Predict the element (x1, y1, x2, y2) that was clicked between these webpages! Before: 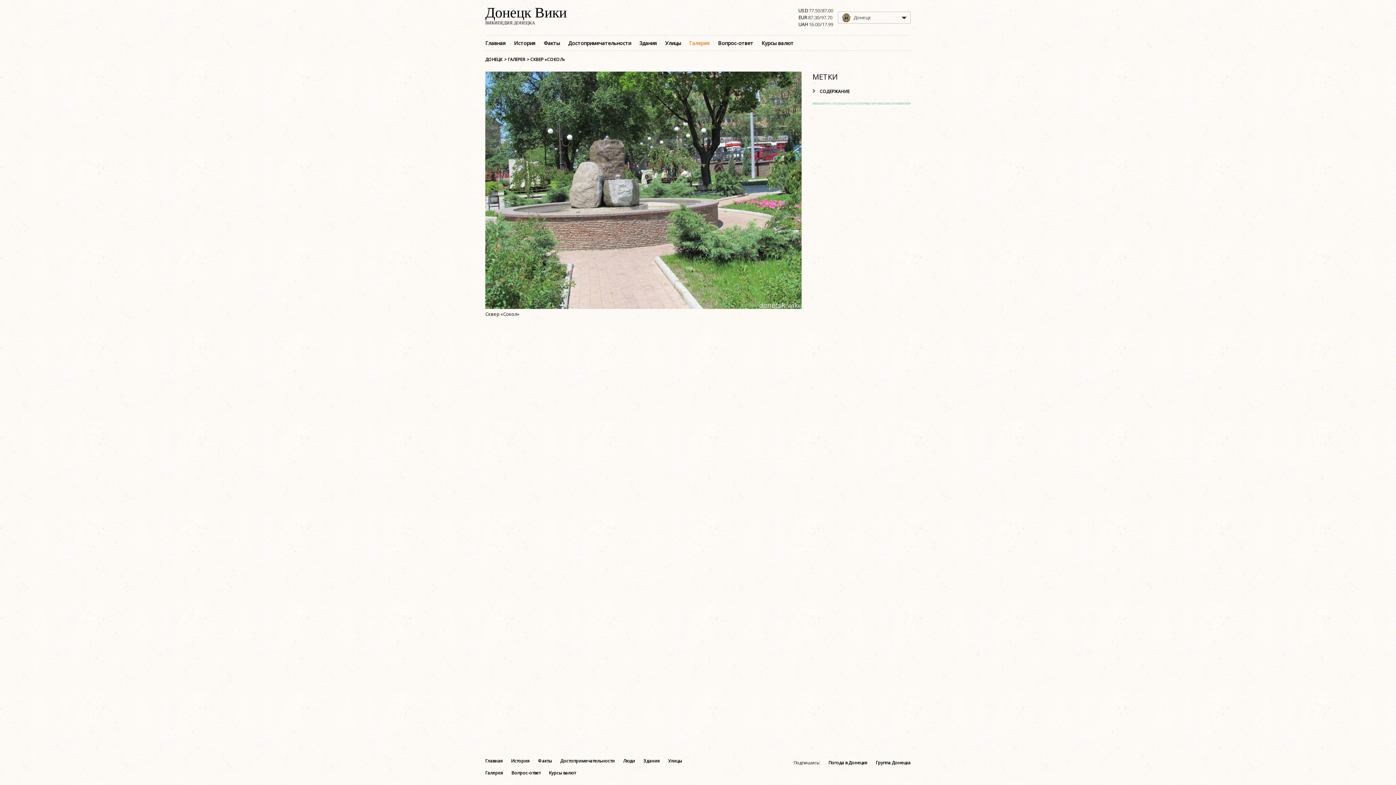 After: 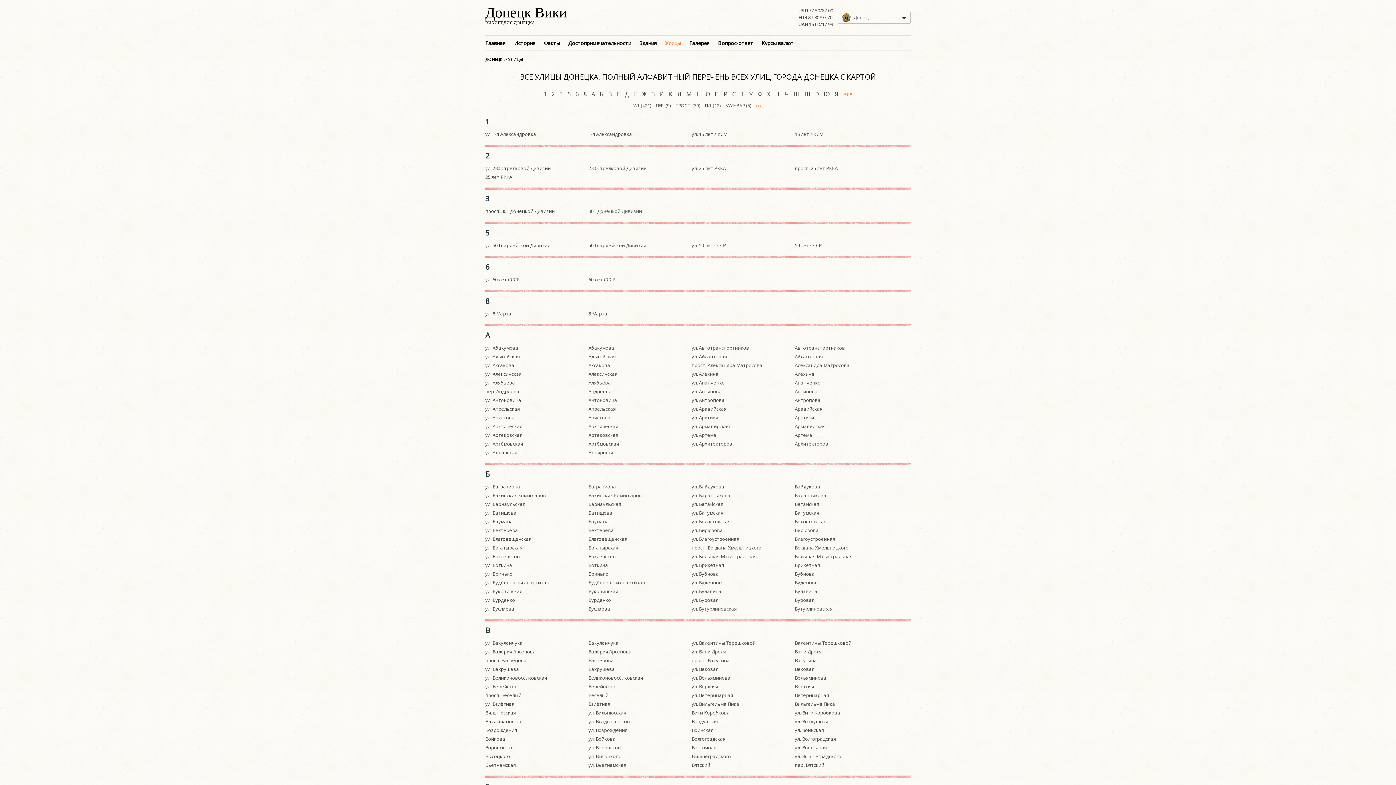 Action: label: Улицы bbox: (668, 758, 682, 764)